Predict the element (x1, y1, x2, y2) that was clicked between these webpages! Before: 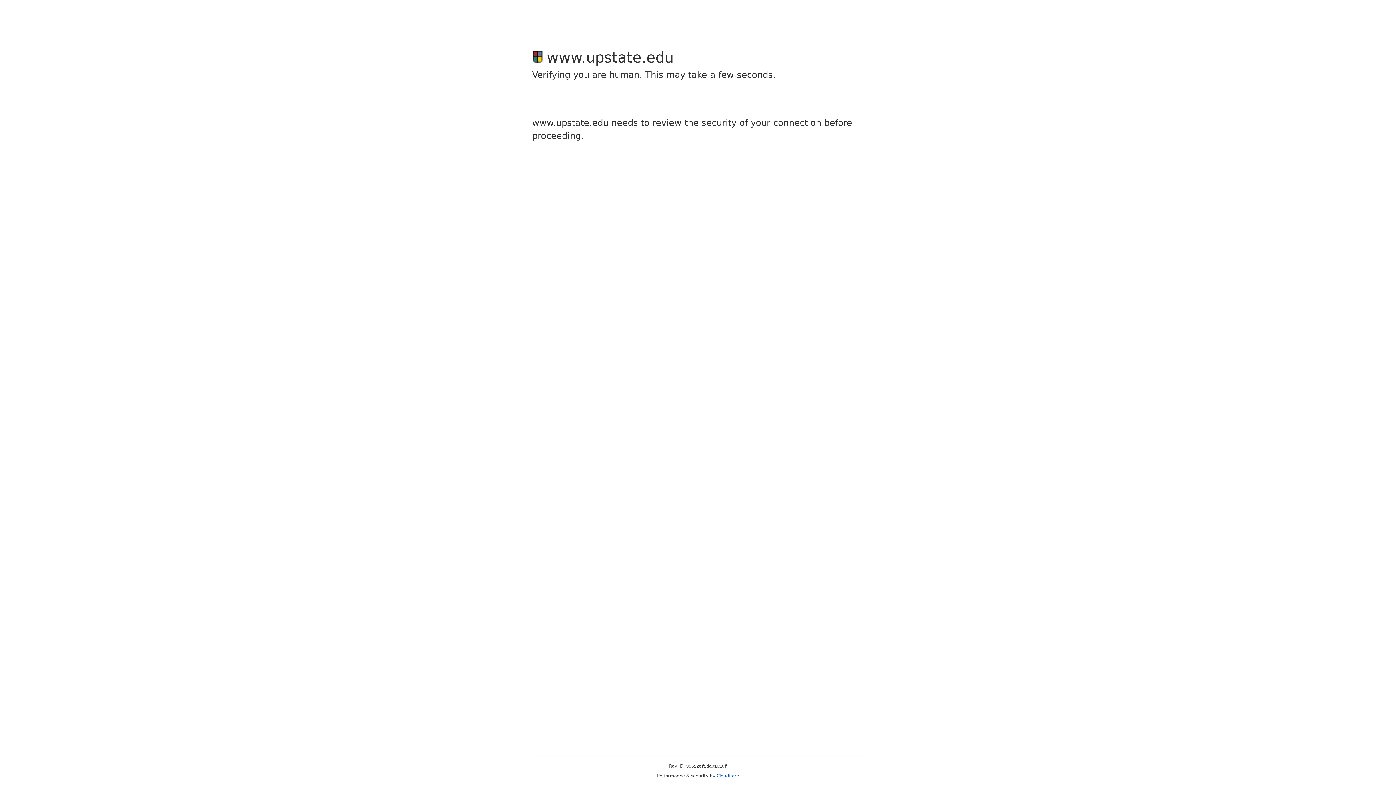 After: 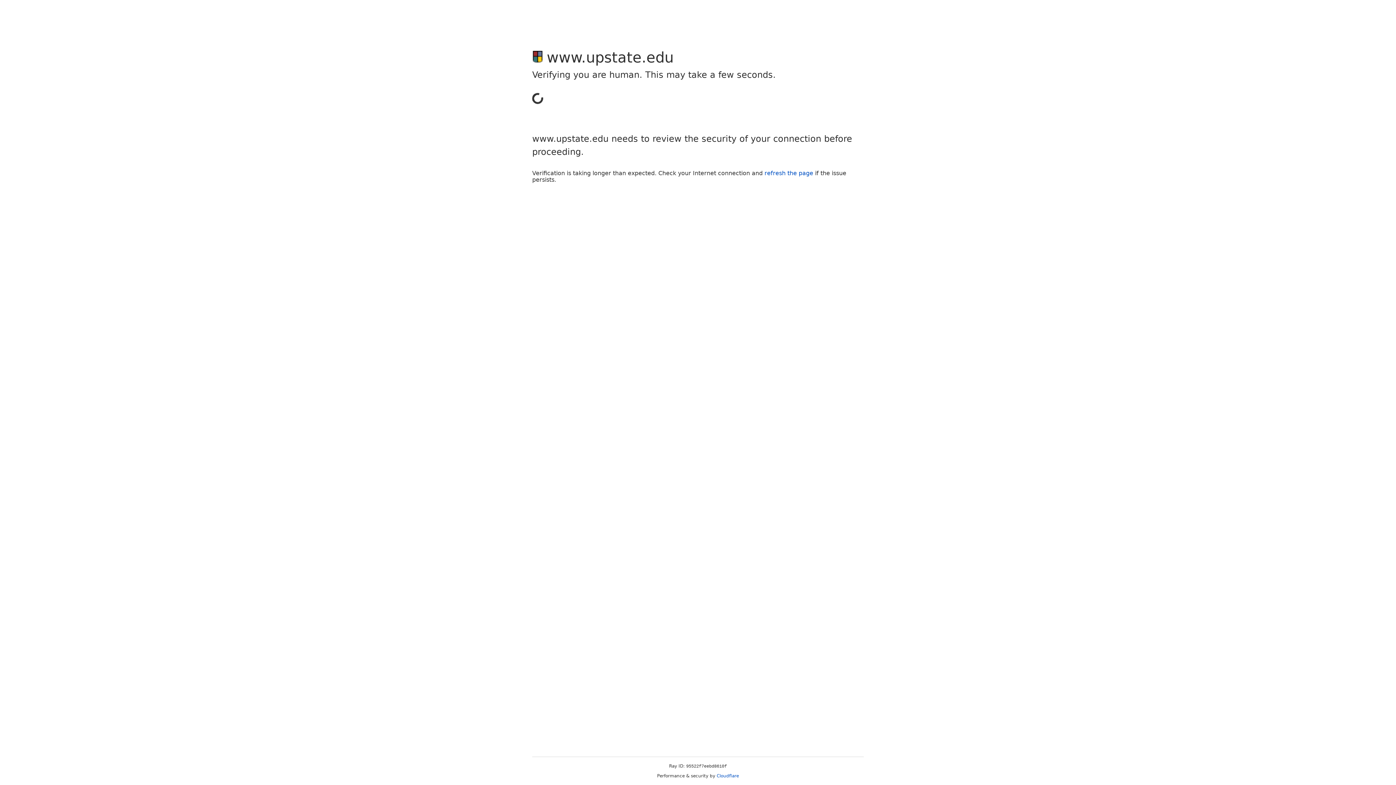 Action: bbox: (716, 773, 739, 778) label: Cloudflare